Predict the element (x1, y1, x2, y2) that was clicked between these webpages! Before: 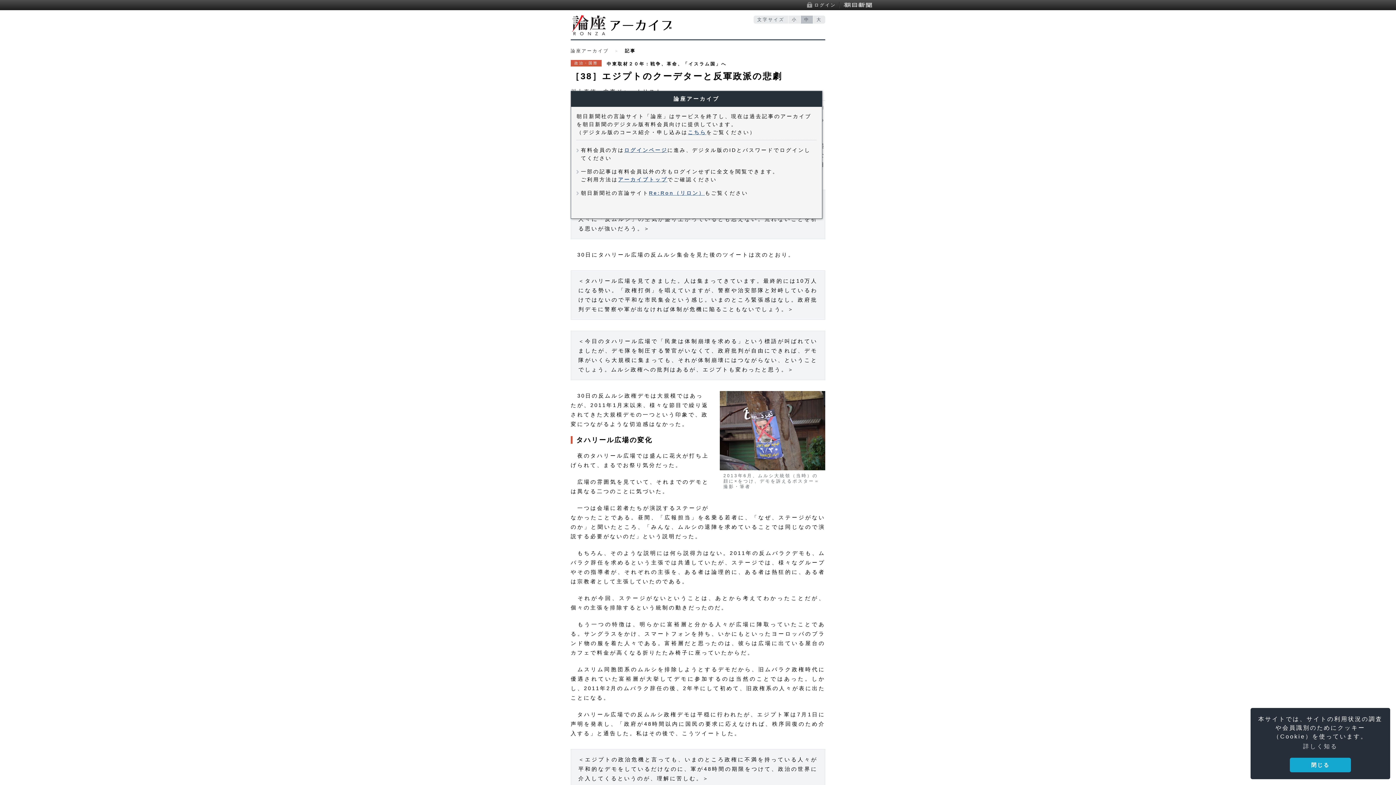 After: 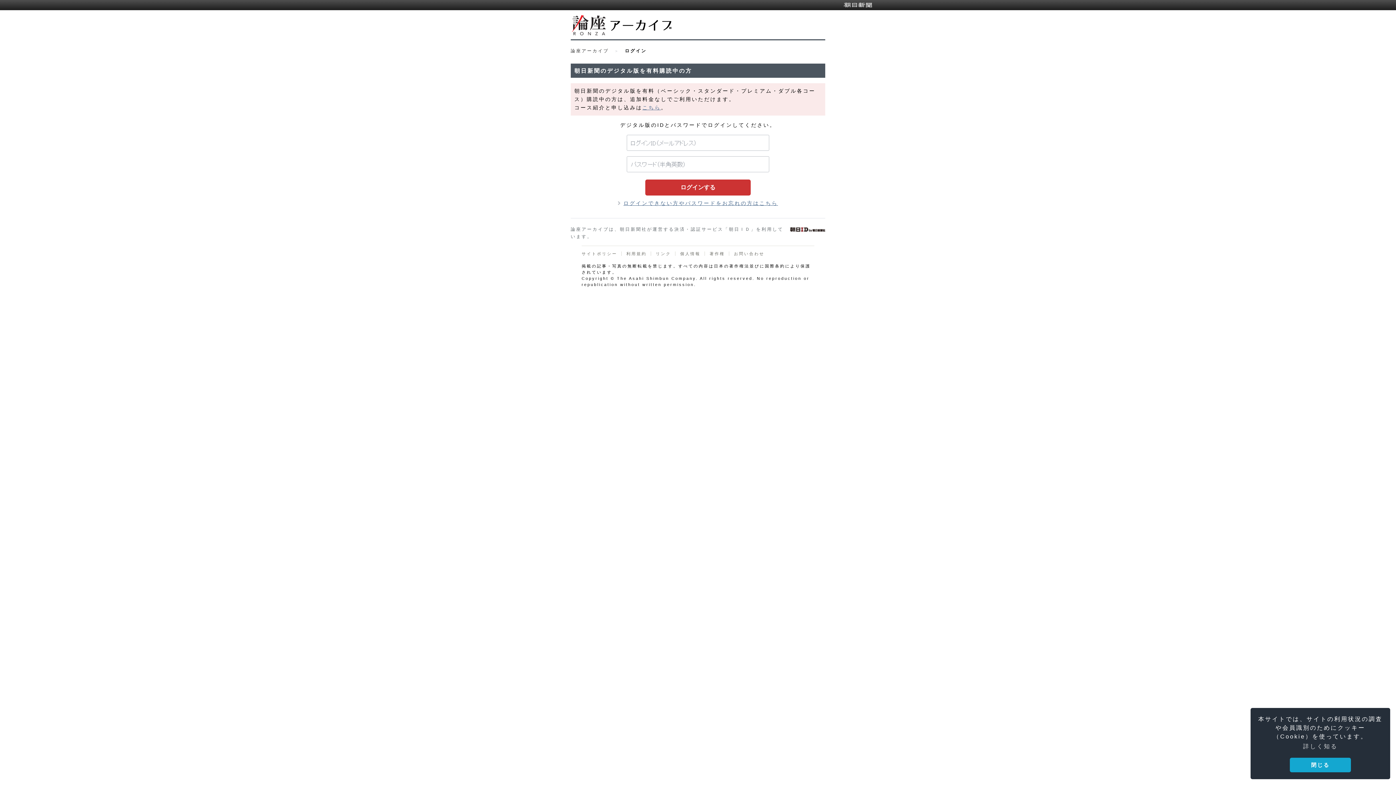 Action: bbox: (807, 1, 836, 8) label: ログイン